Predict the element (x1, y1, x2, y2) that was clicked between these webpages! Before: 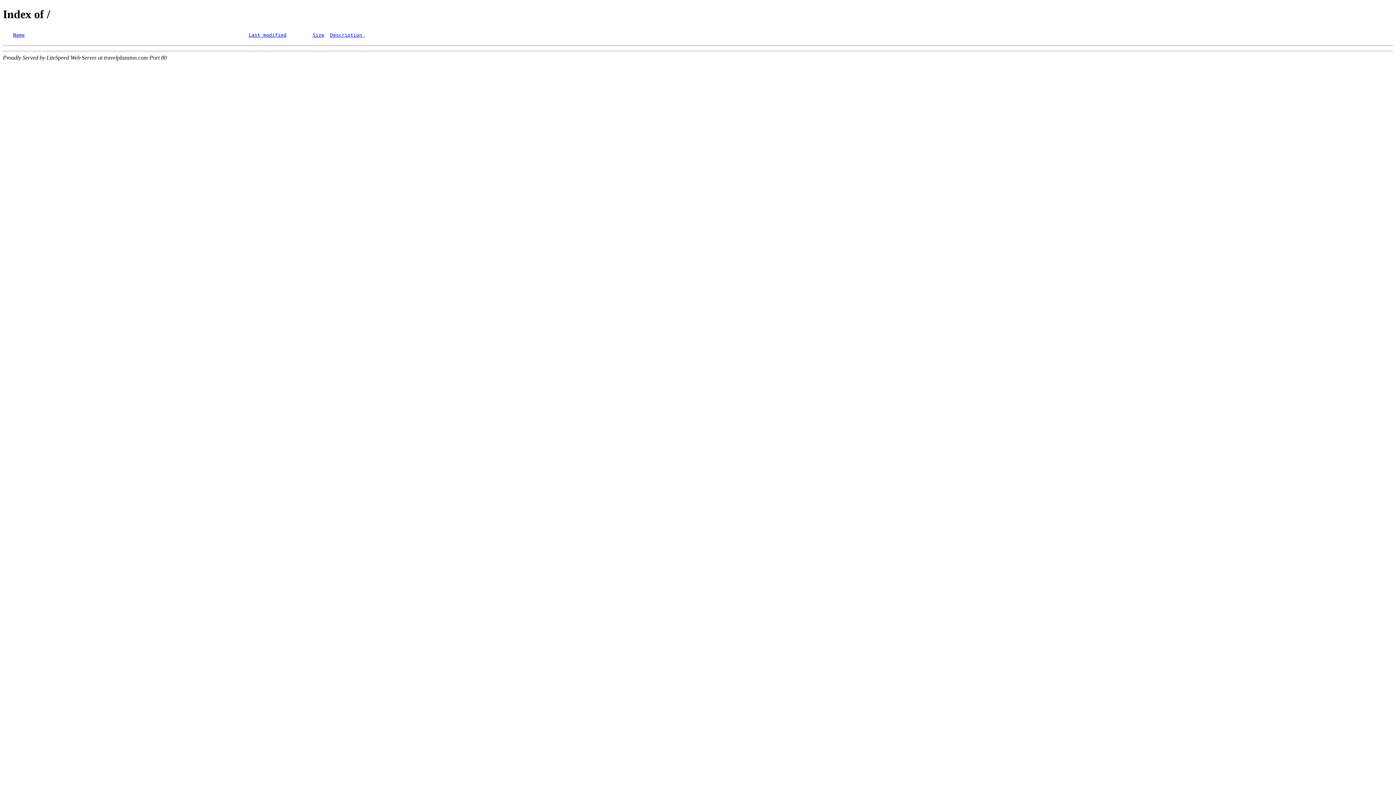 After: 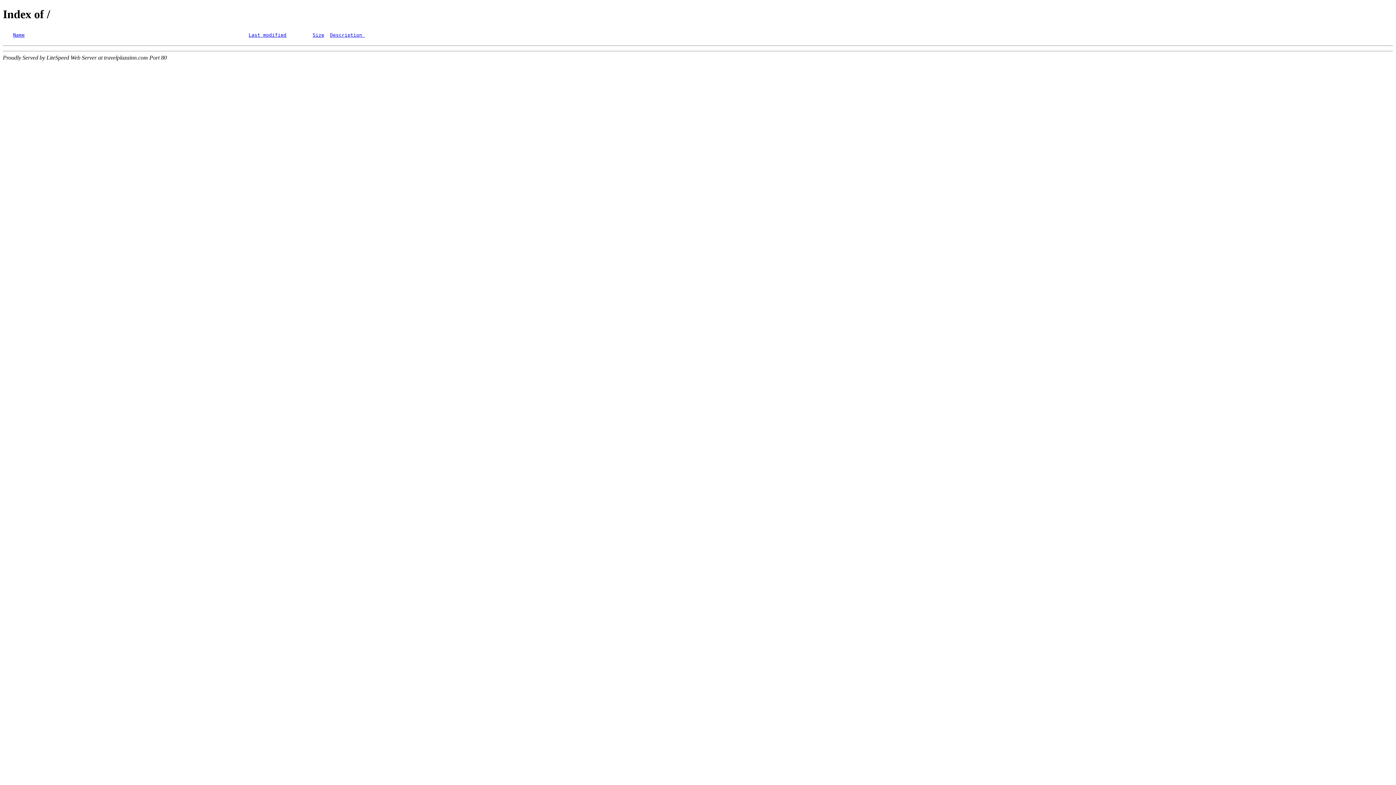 Action: bbox: (248, 32, 286, 37) label: Last modified